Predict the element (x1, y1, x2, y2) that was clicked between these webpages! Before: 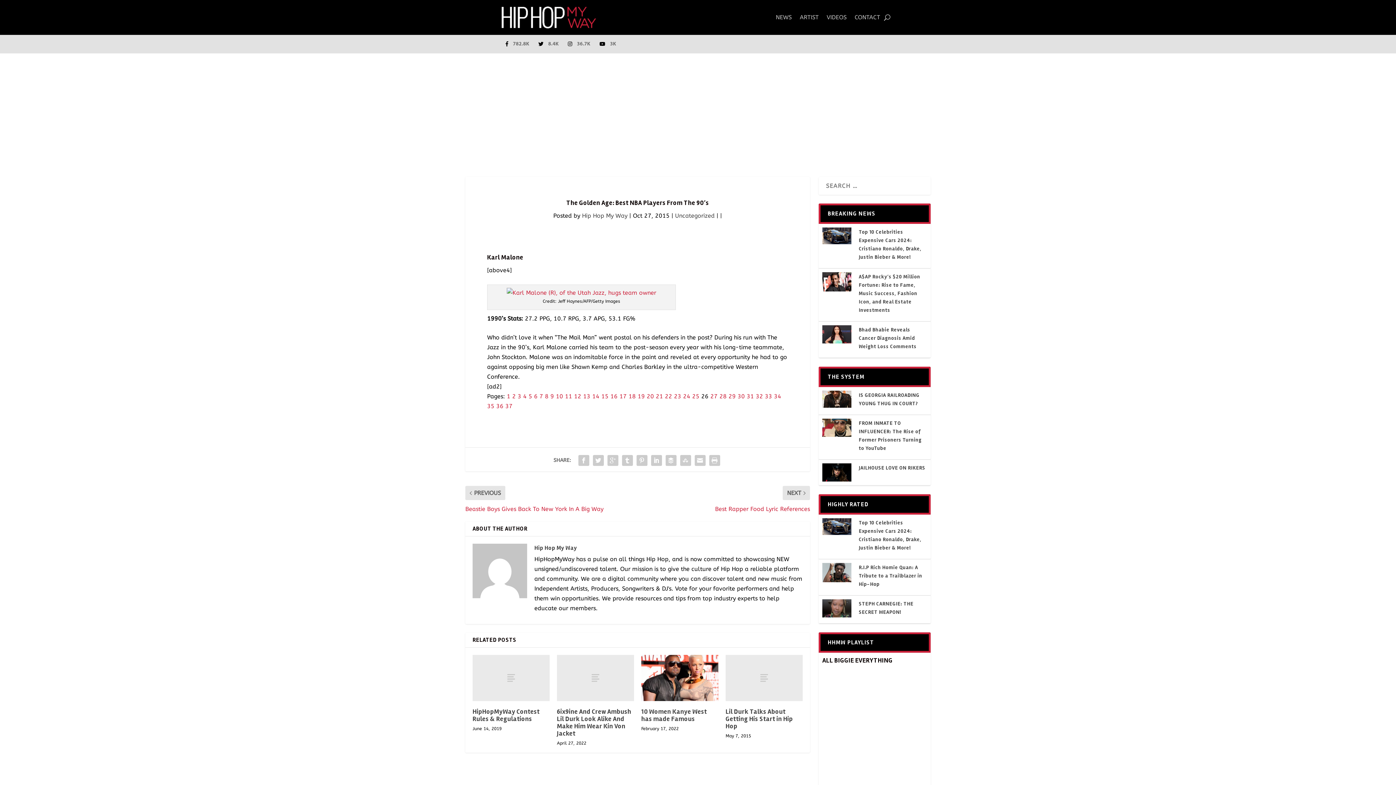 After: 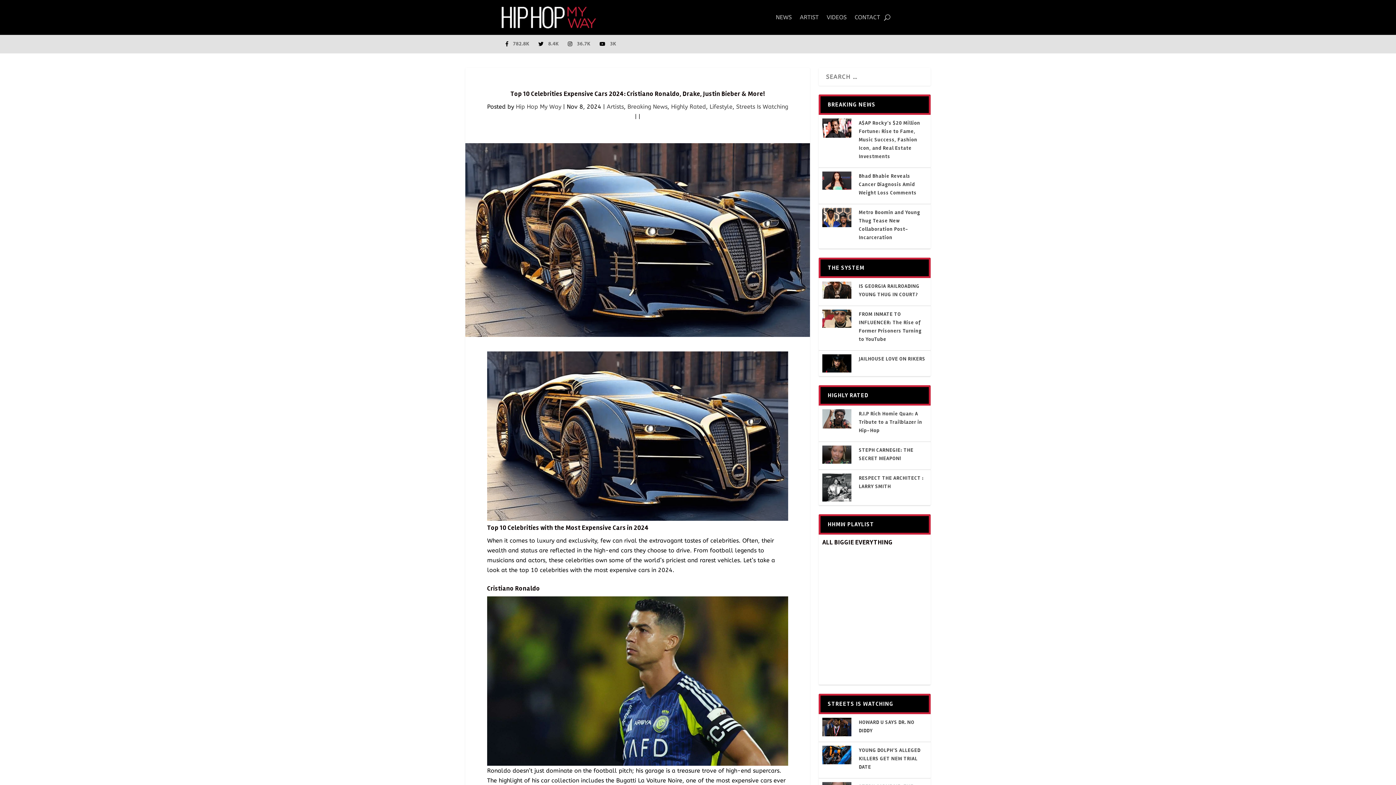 Action: bbox: (822, 518, 851, 555)